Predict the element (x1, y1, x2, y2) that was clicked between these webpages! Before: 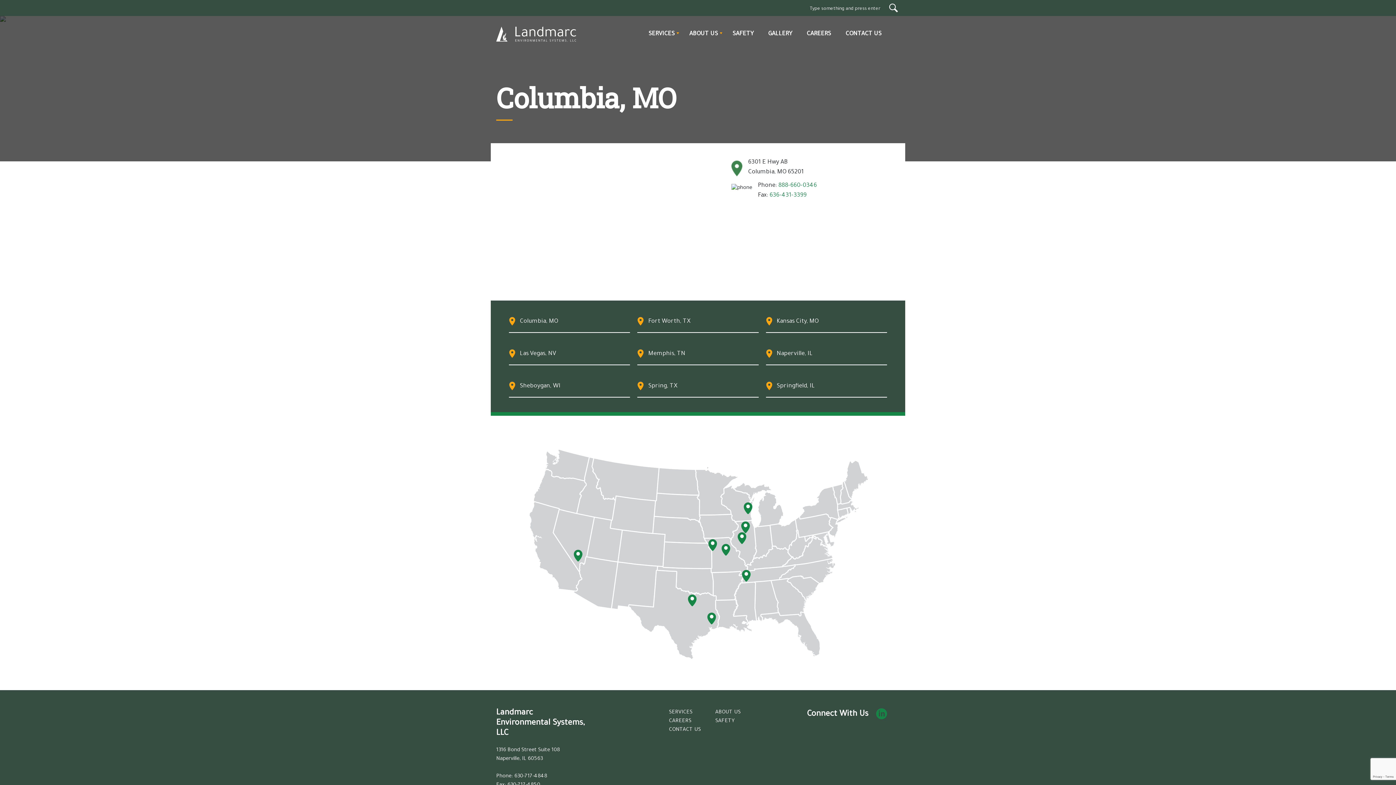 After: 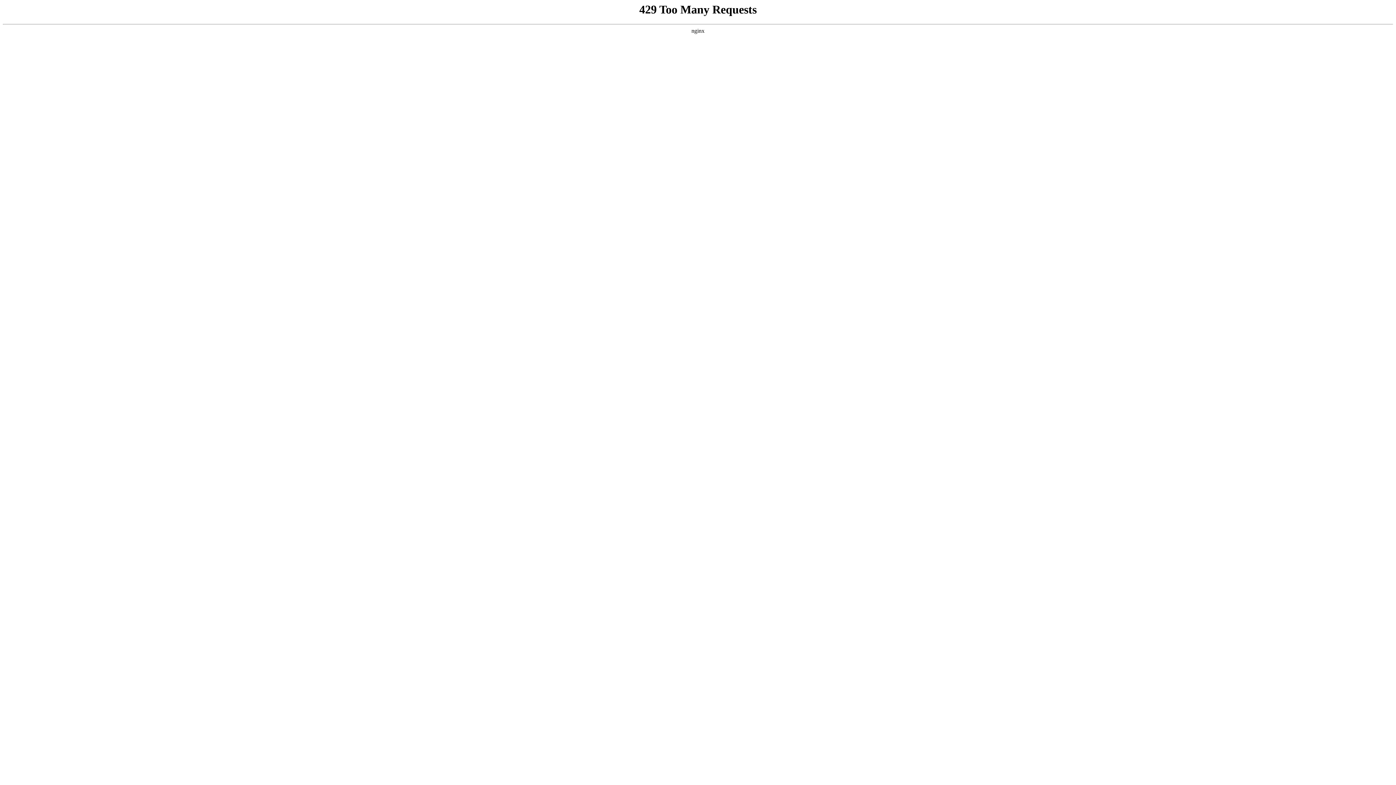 Action: label: CAREERS bbox: (799, 16, 838, 51)